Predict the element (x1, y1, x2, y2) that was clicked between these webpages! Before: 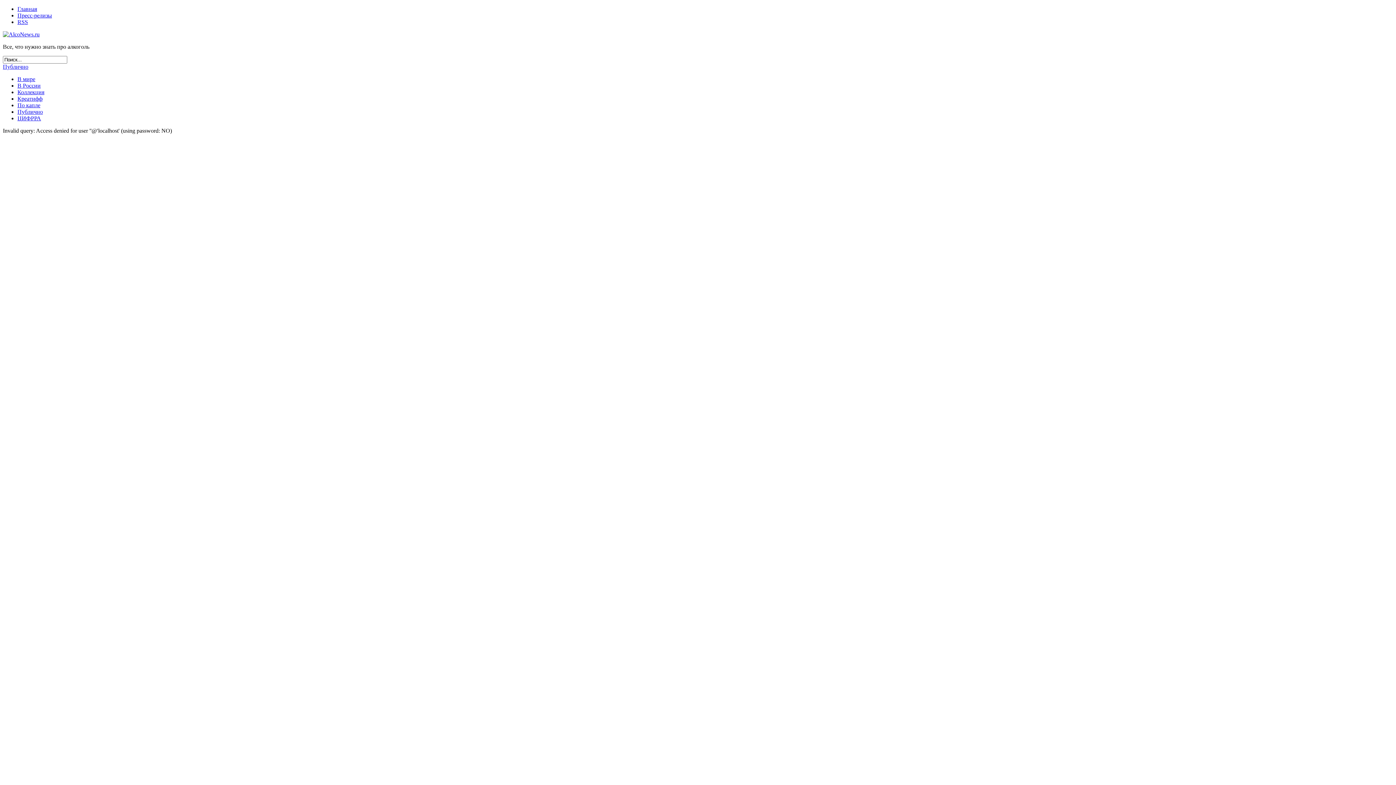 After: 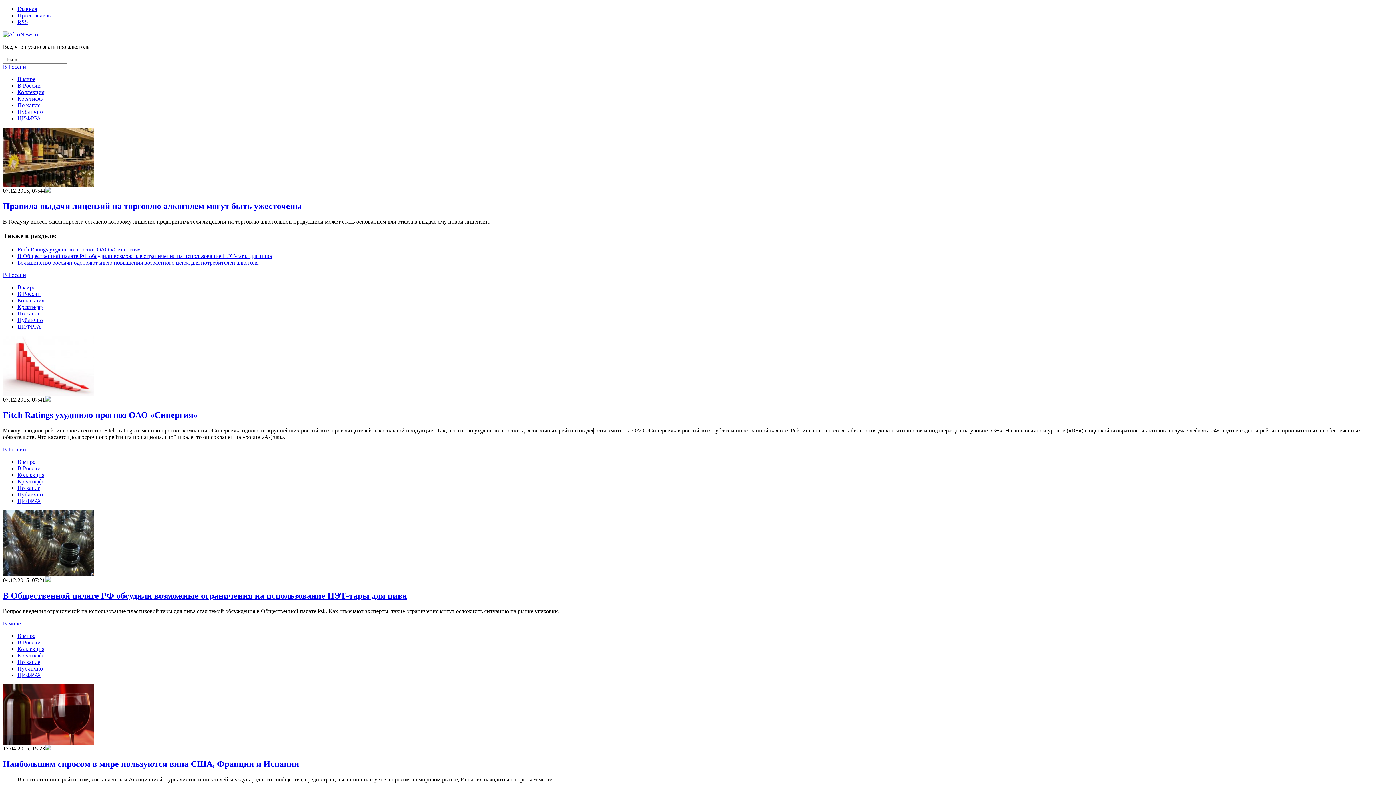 Action: bbox: (17, 5, 37, 12) label: Главная